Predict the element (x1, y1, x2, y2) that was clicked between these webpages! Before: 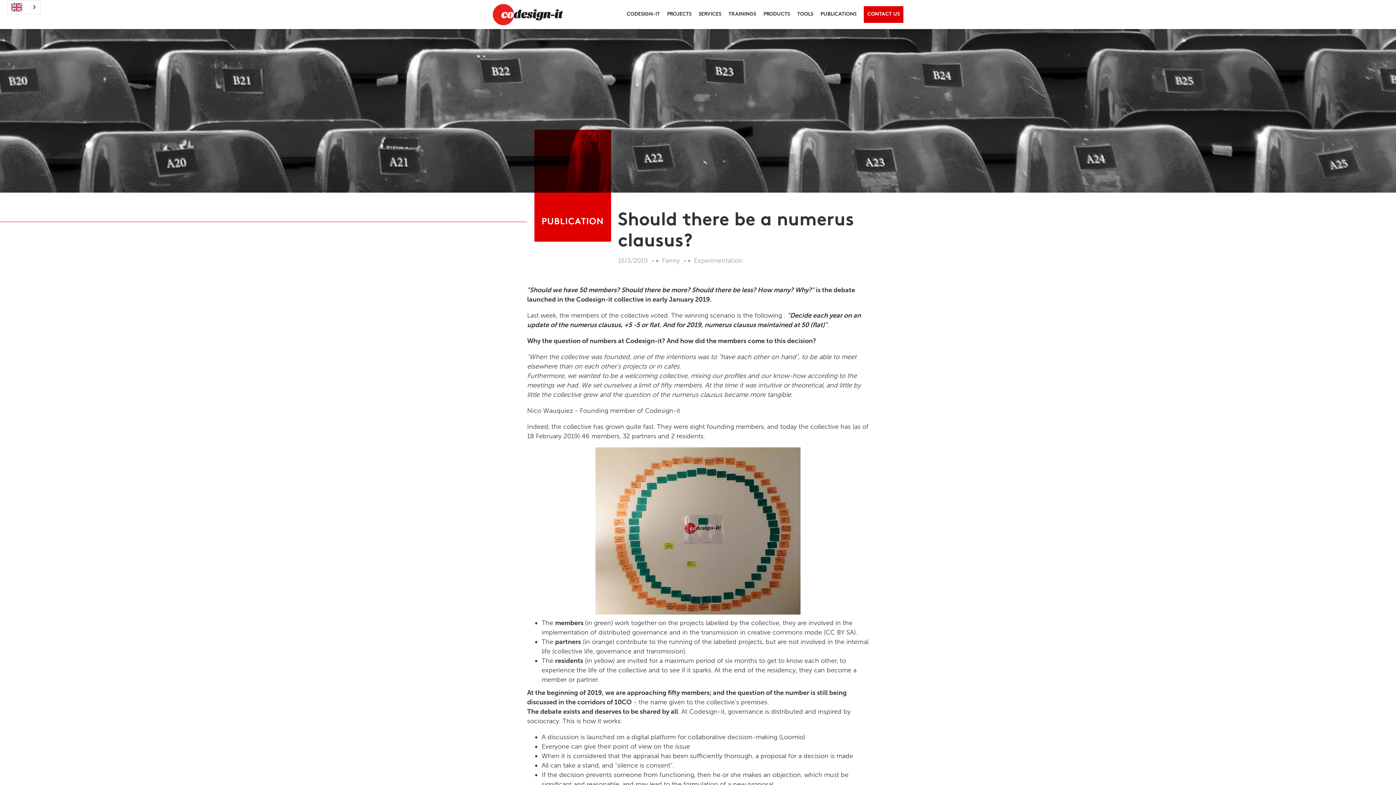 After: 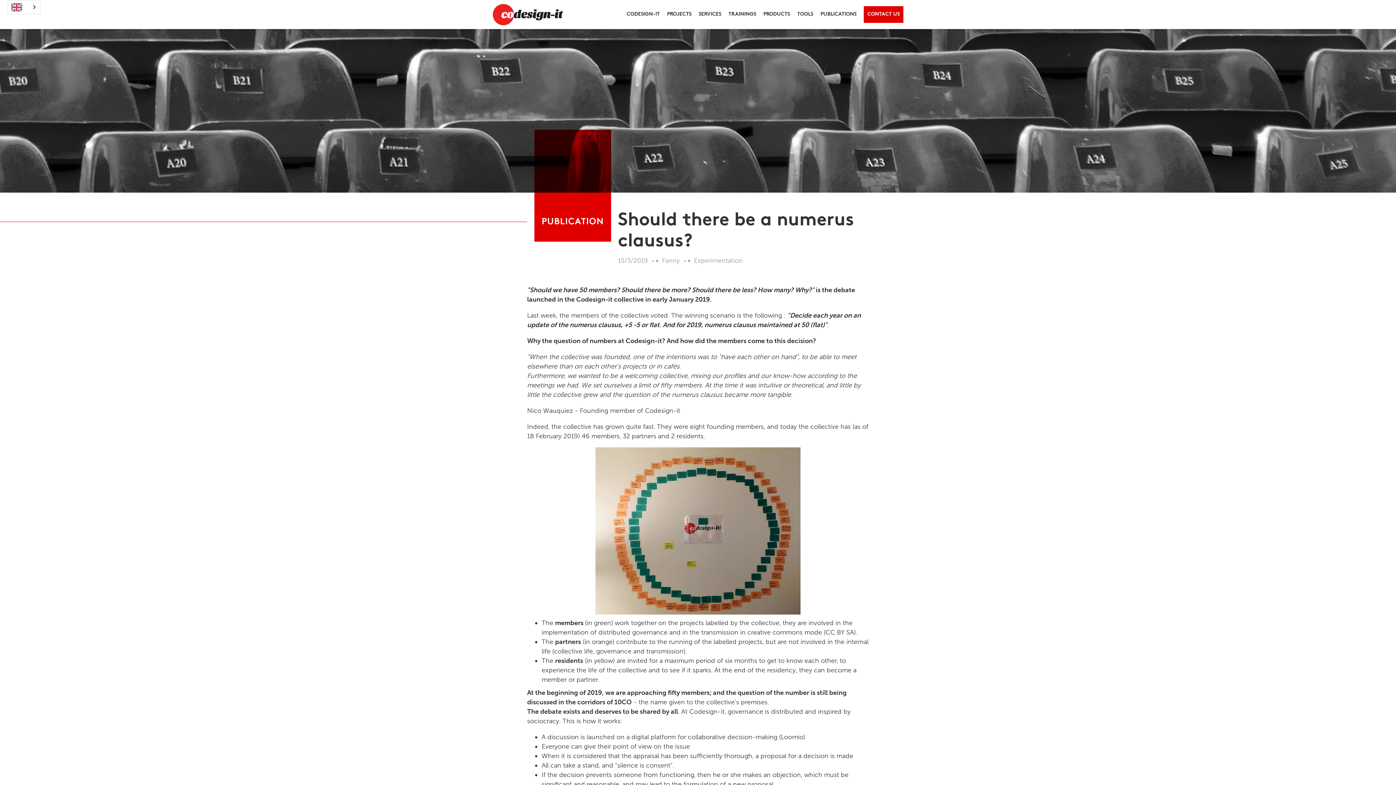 Action: bbox: (667, 11, 691, 17) label: PROJECTS